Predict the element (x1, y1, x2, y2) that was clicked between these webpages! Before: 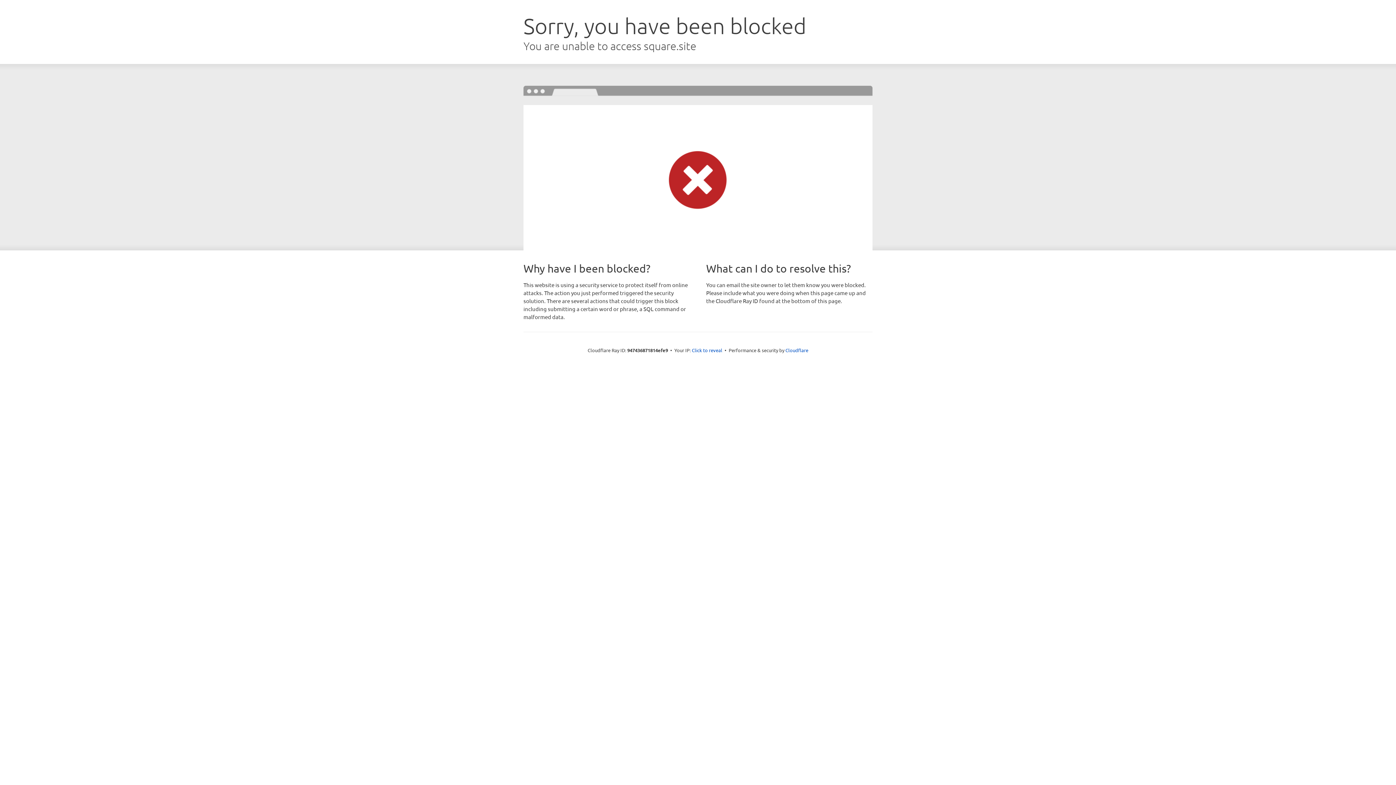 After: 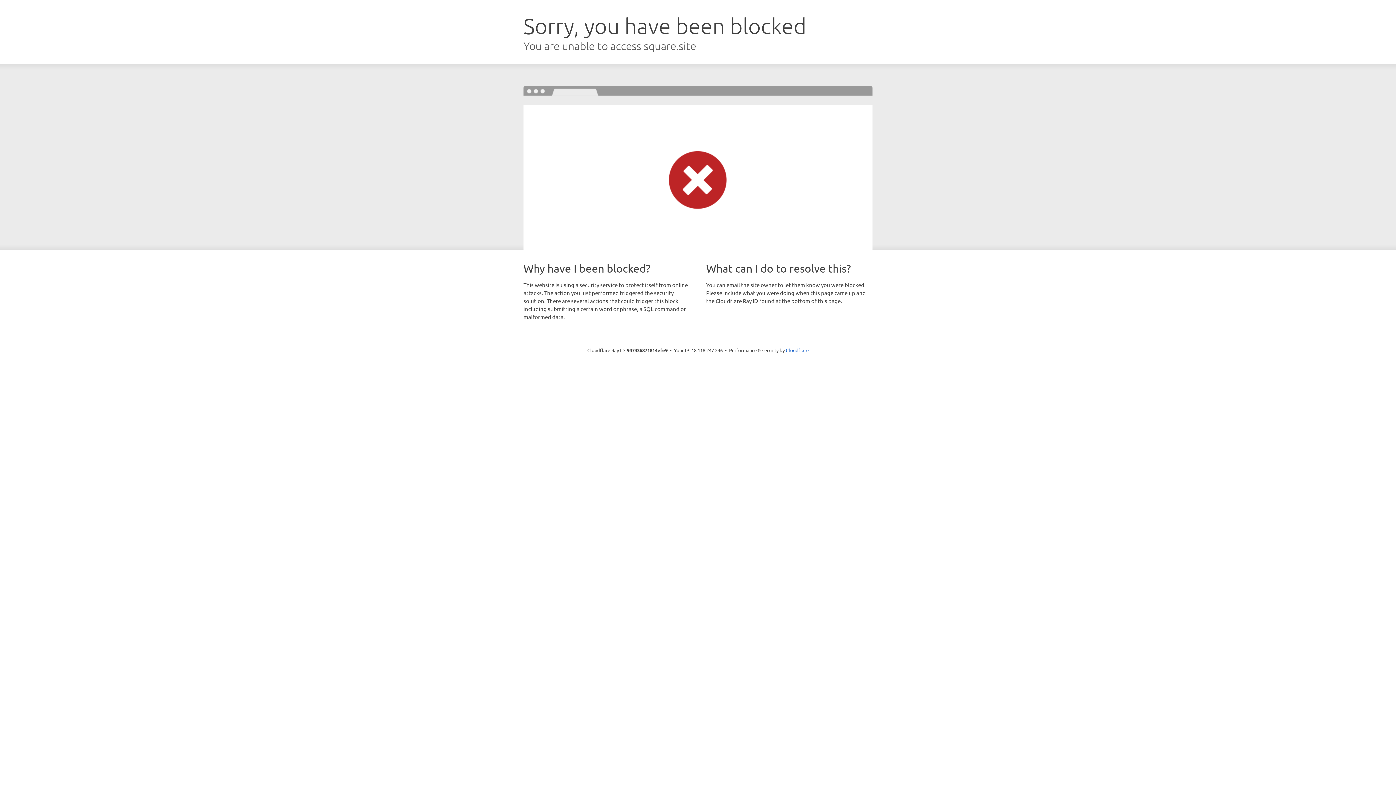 Action: bbox: (692, 346, 722, 353) label: Click to reveal